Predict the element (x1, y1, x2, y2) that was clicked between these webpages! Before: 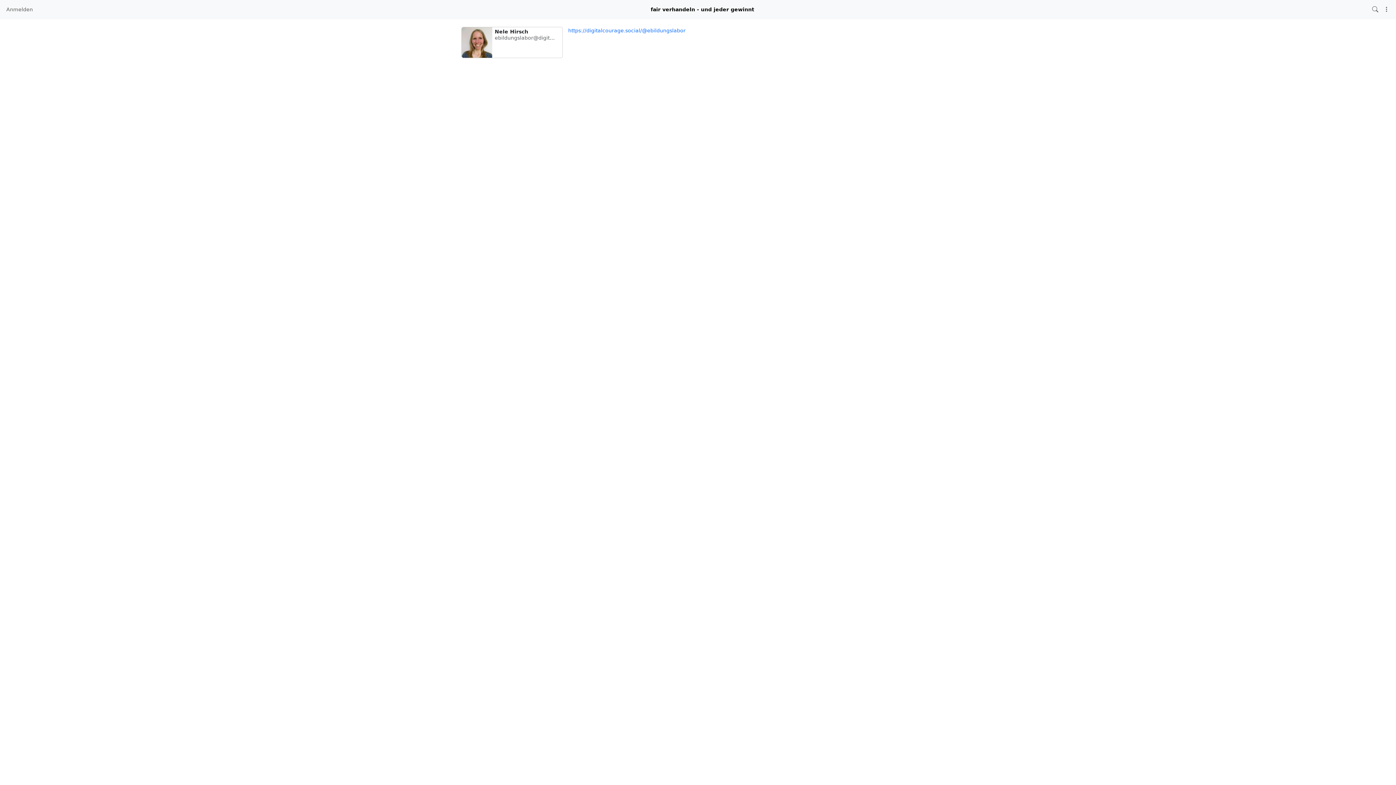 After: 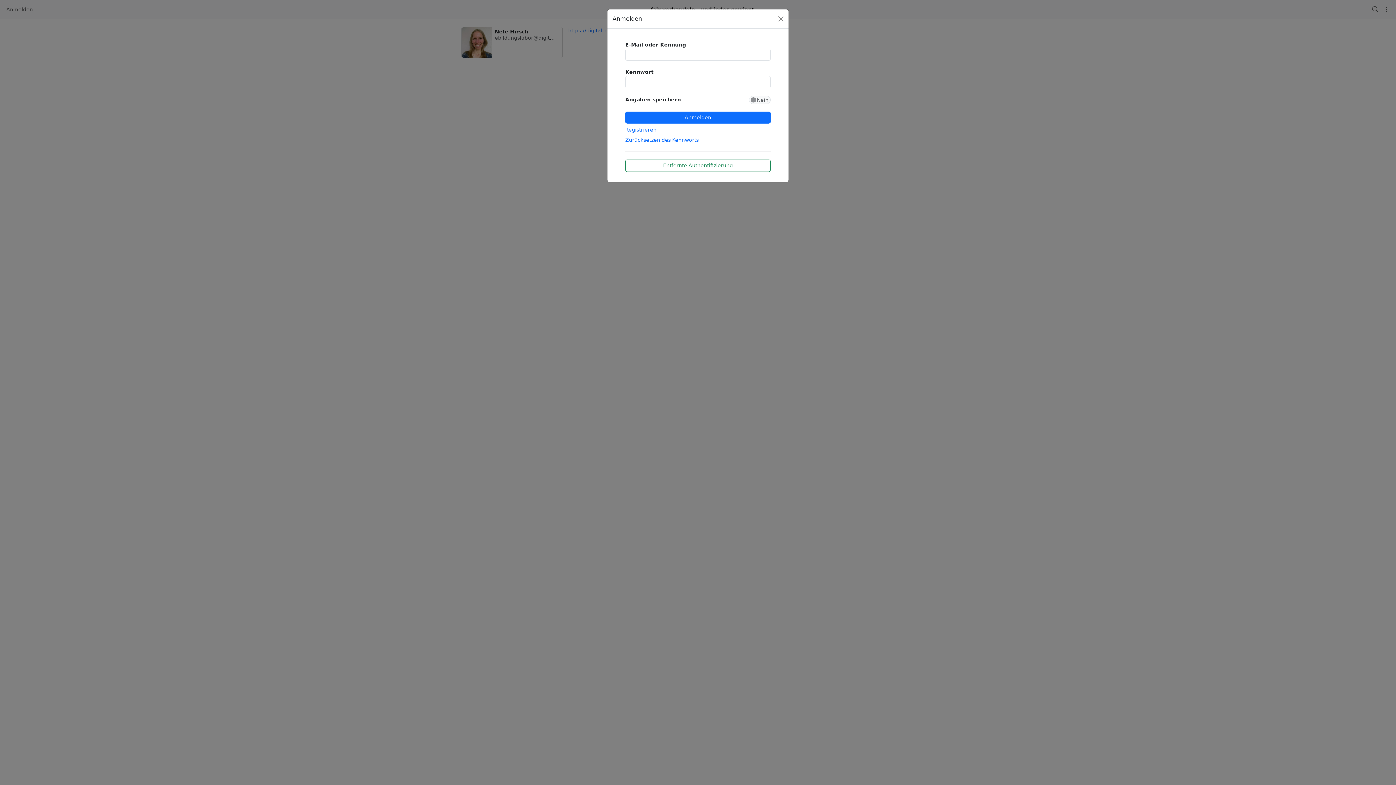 Action: label: Anmelden bbox: (3, 3, 35, 16)